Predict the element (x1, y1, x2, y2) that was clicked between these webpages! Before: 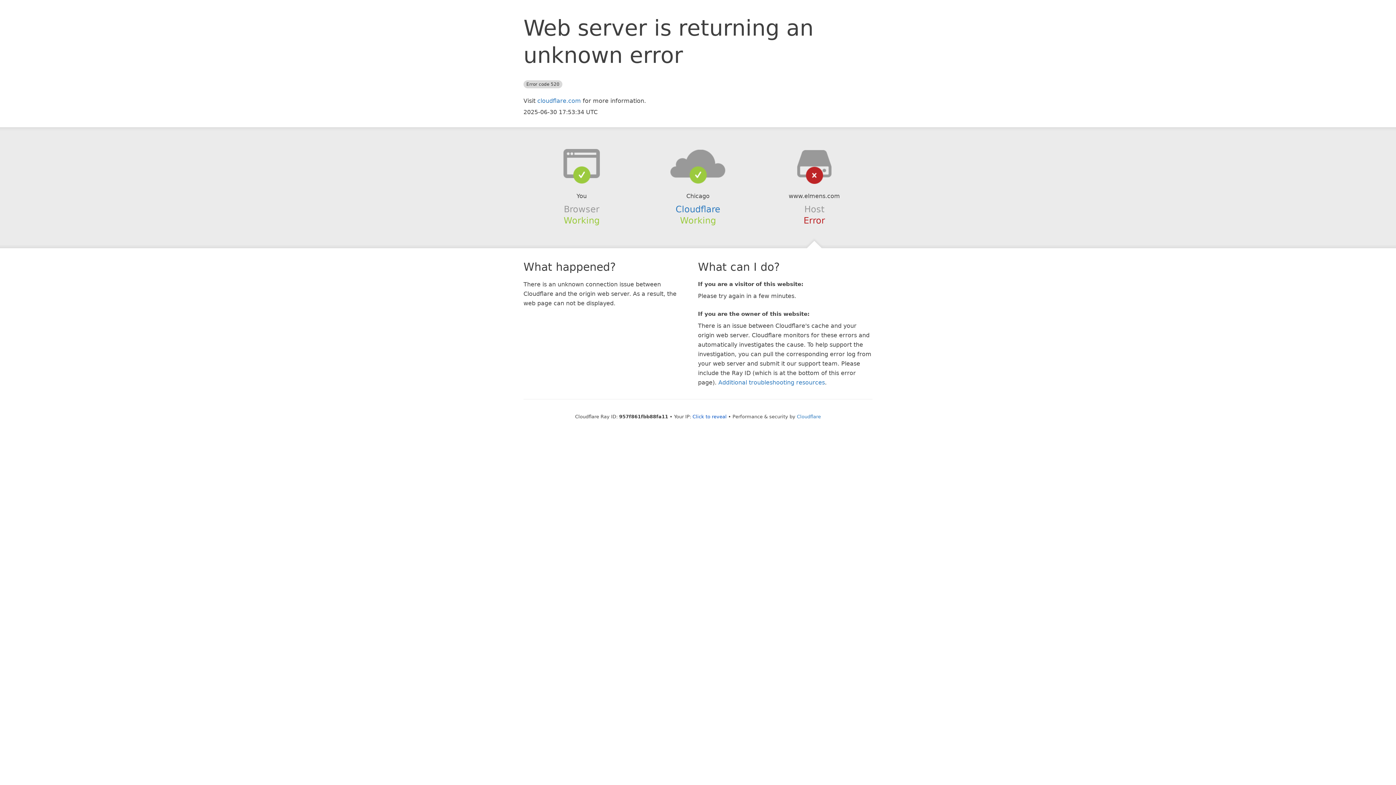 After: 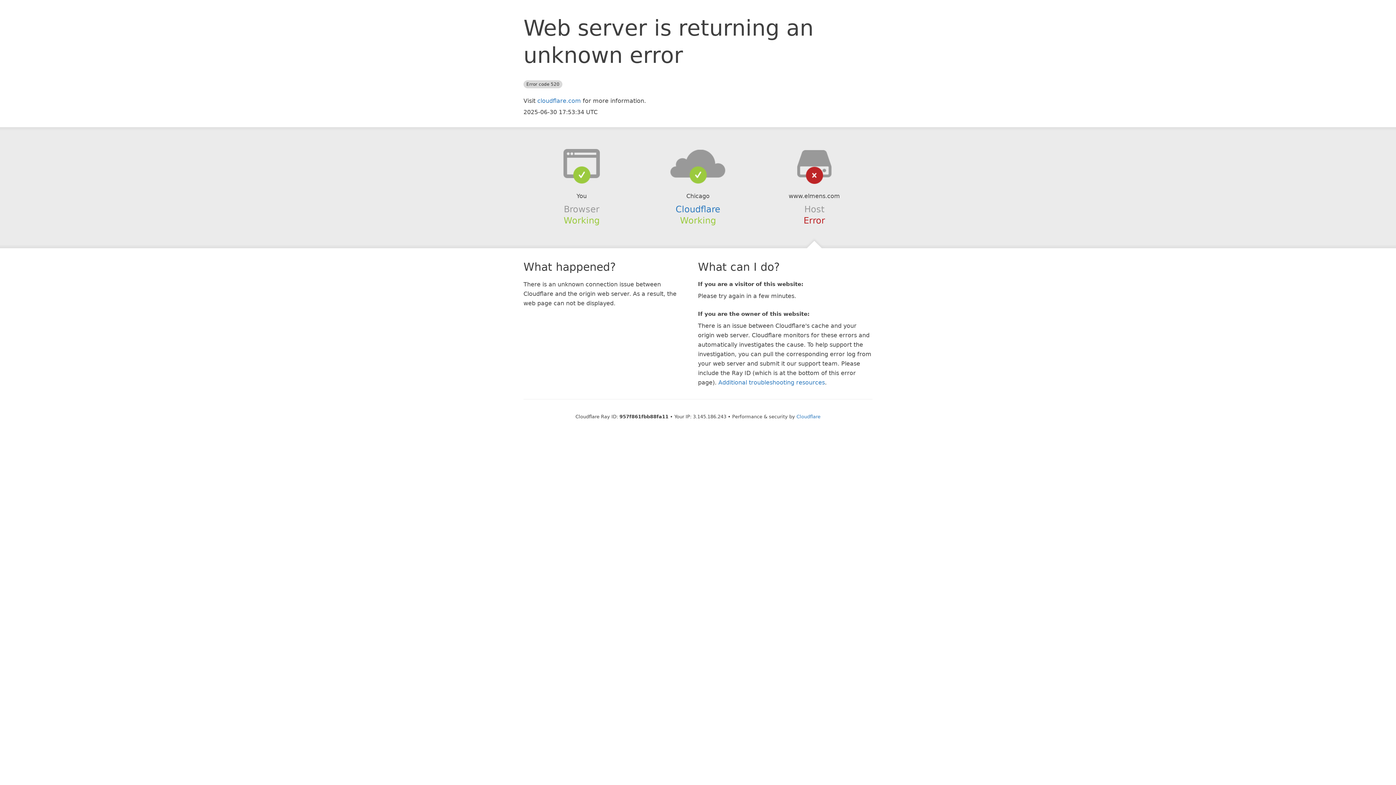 Action: label: Click to reveal bbox: (692, 414, 726, 419)